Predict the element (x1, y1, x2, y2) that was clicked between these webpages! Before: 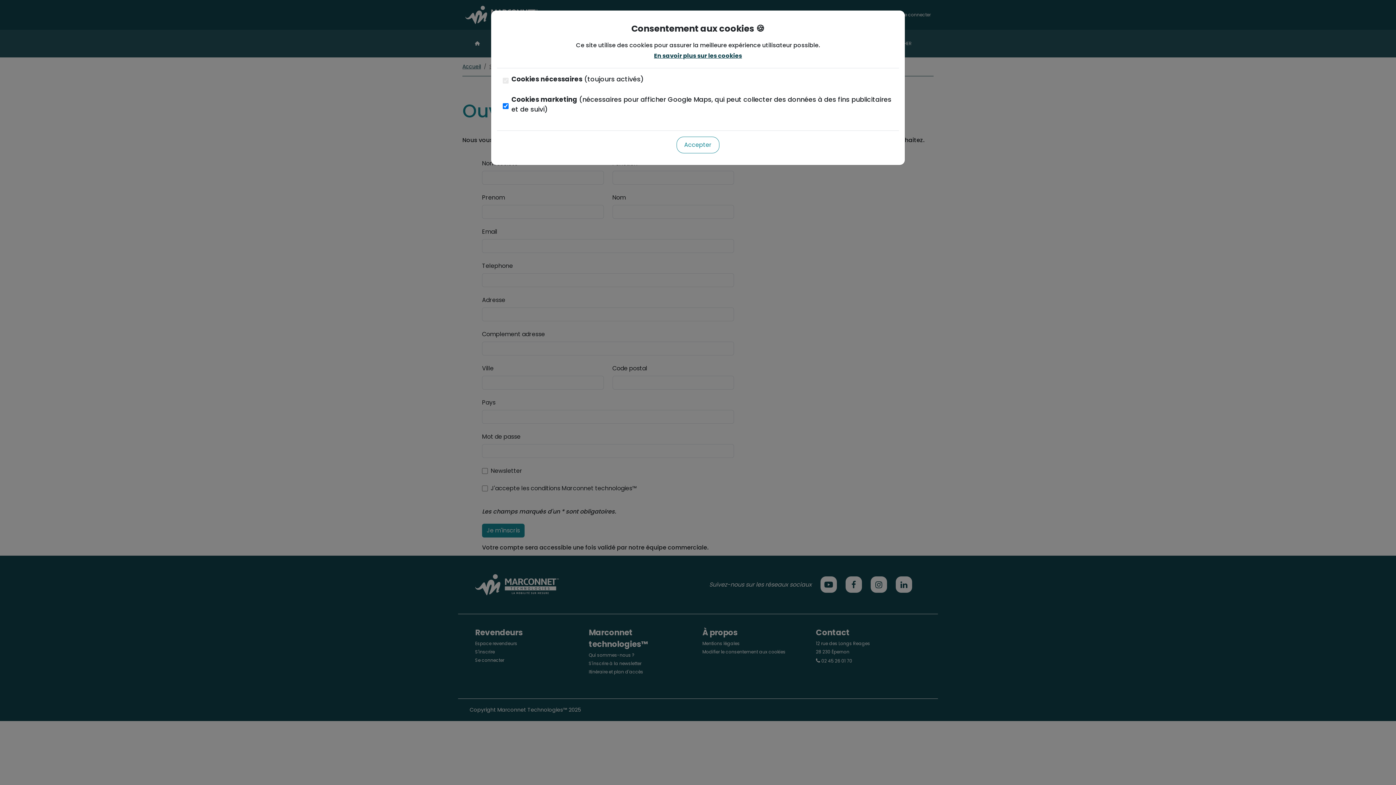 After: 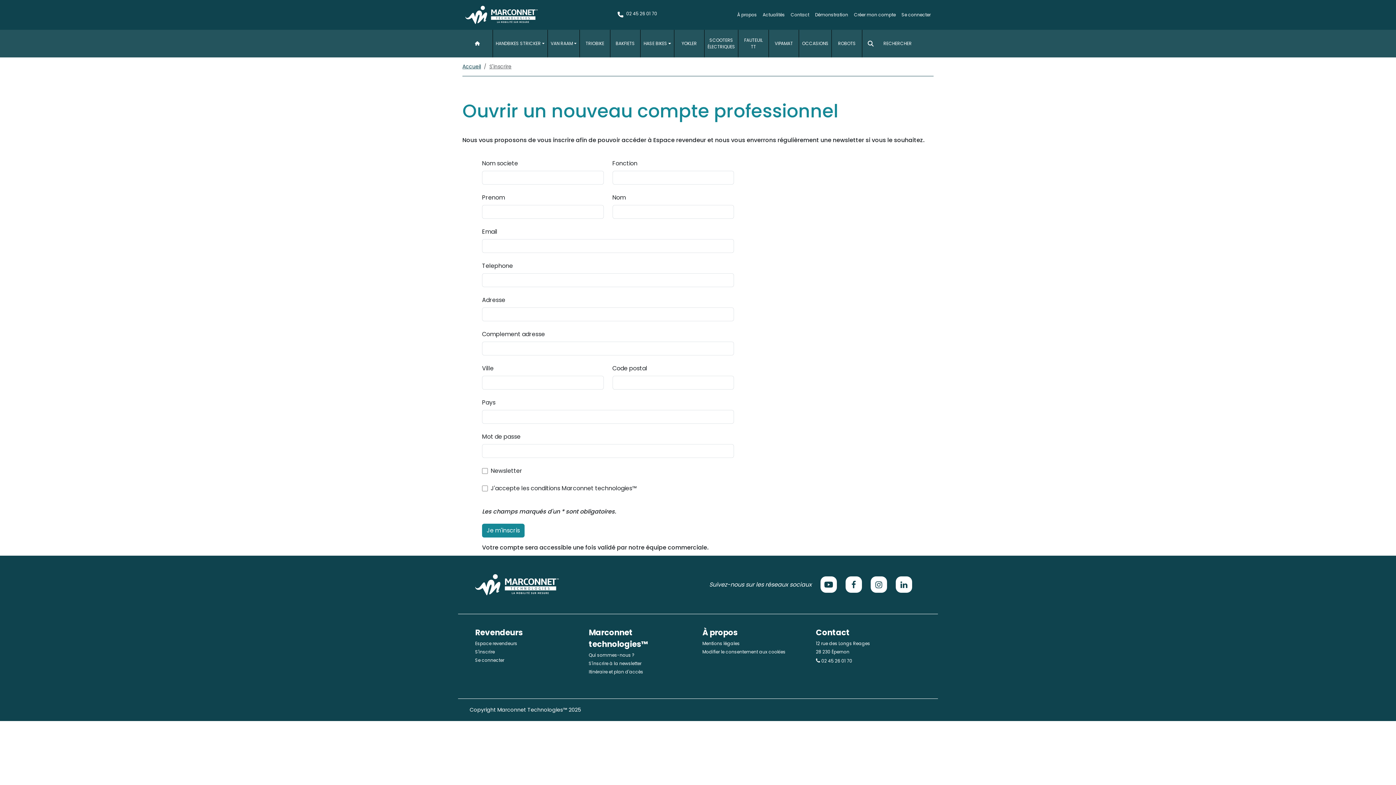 Action: label: Accepter bbox: (676, 136, 719, 153)